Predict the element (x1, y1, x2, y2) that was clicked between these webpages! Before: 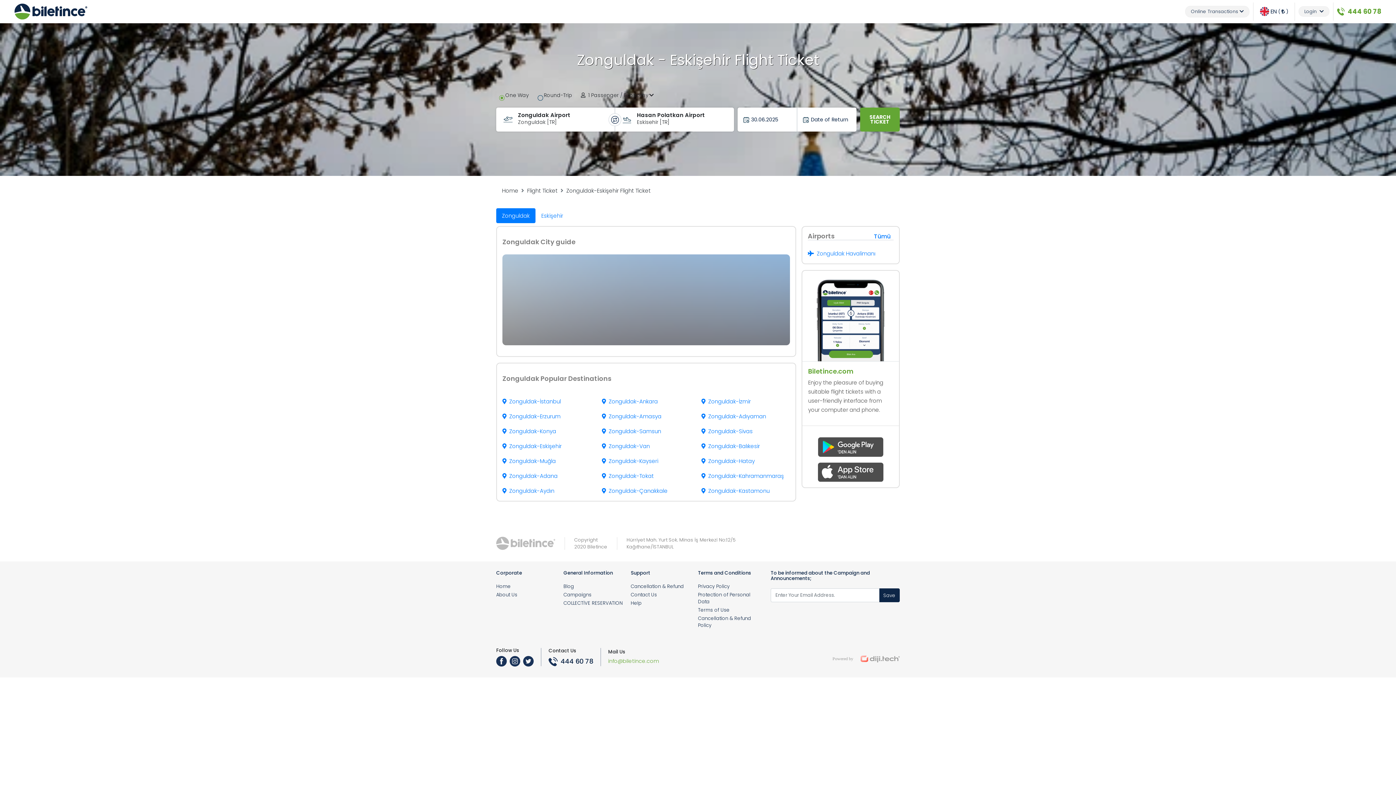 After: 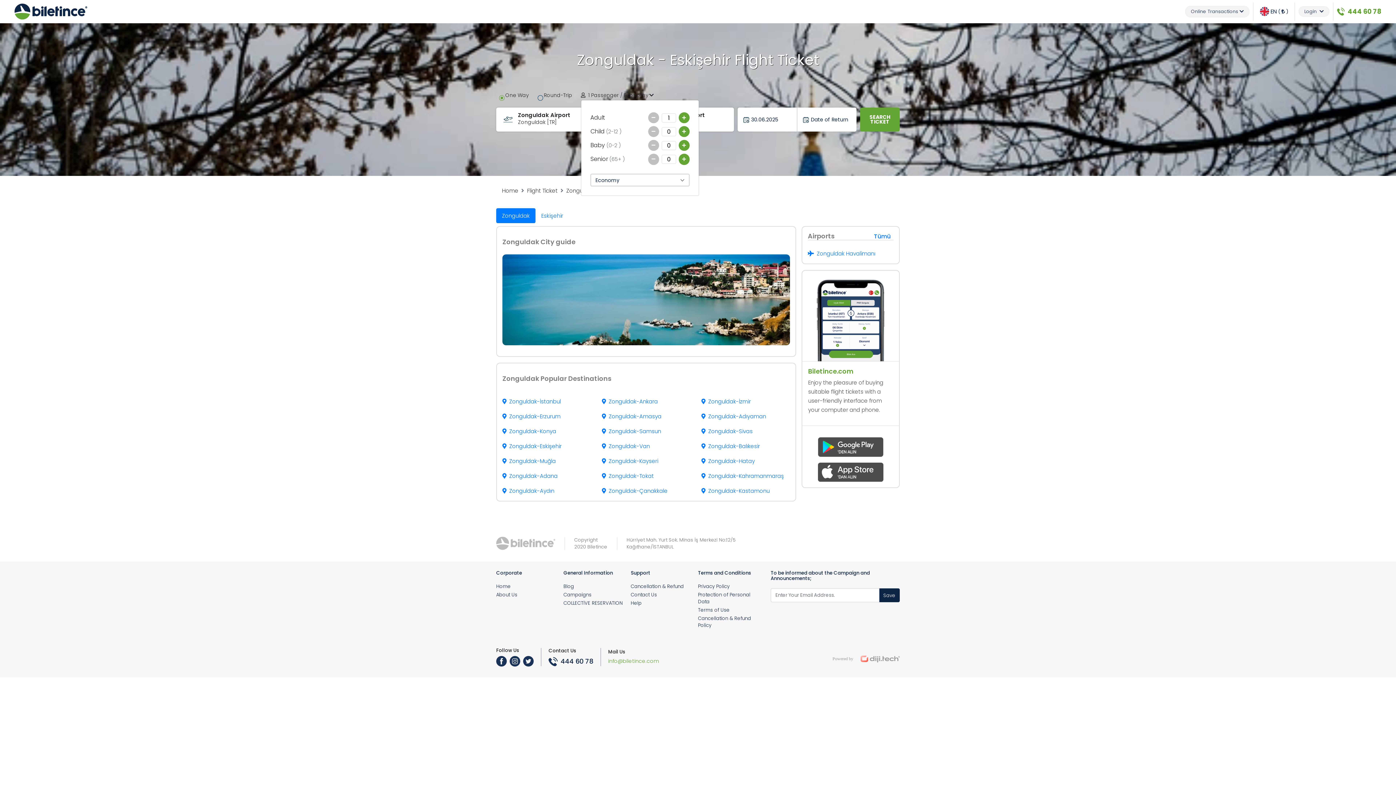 Action: label: 1 Passenger / Economy bbox: (581, 91, 653, 99)